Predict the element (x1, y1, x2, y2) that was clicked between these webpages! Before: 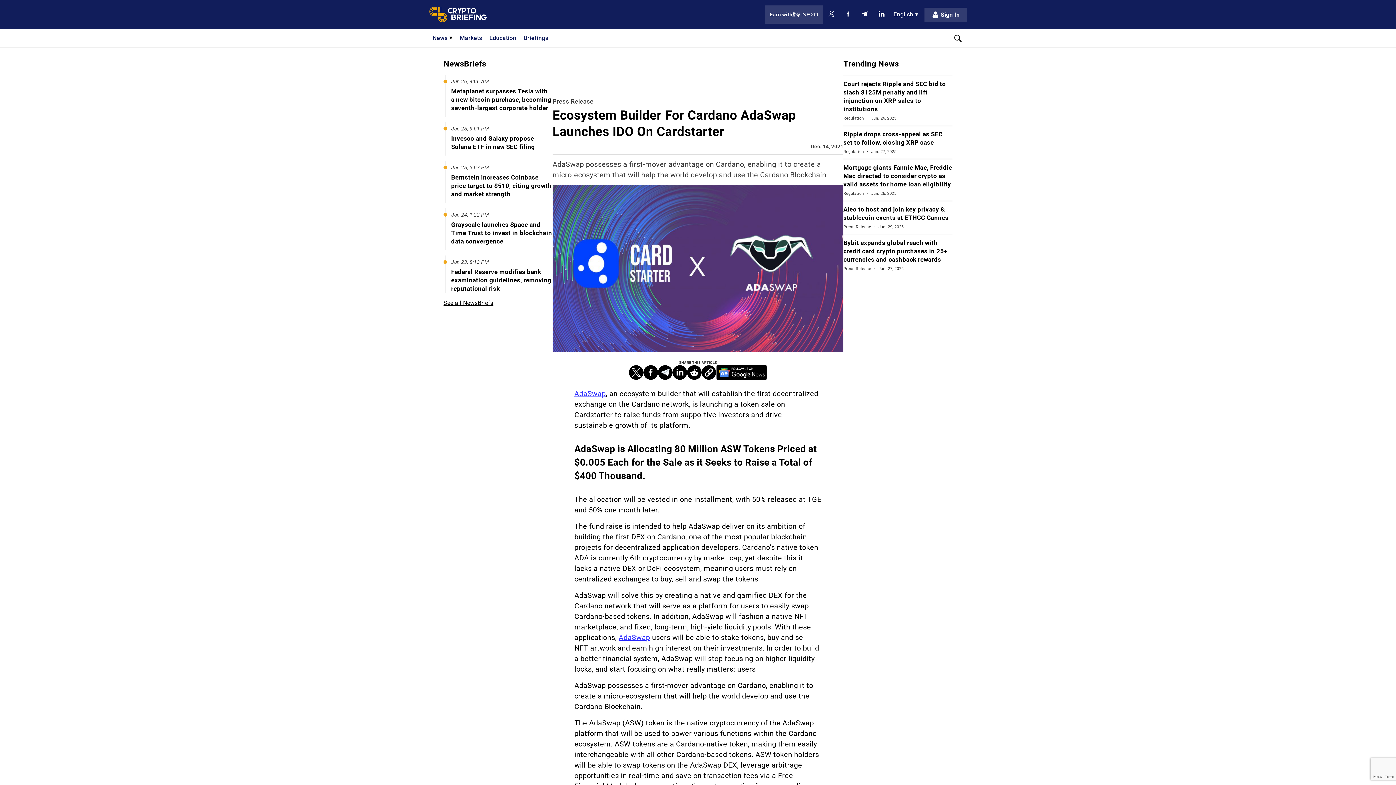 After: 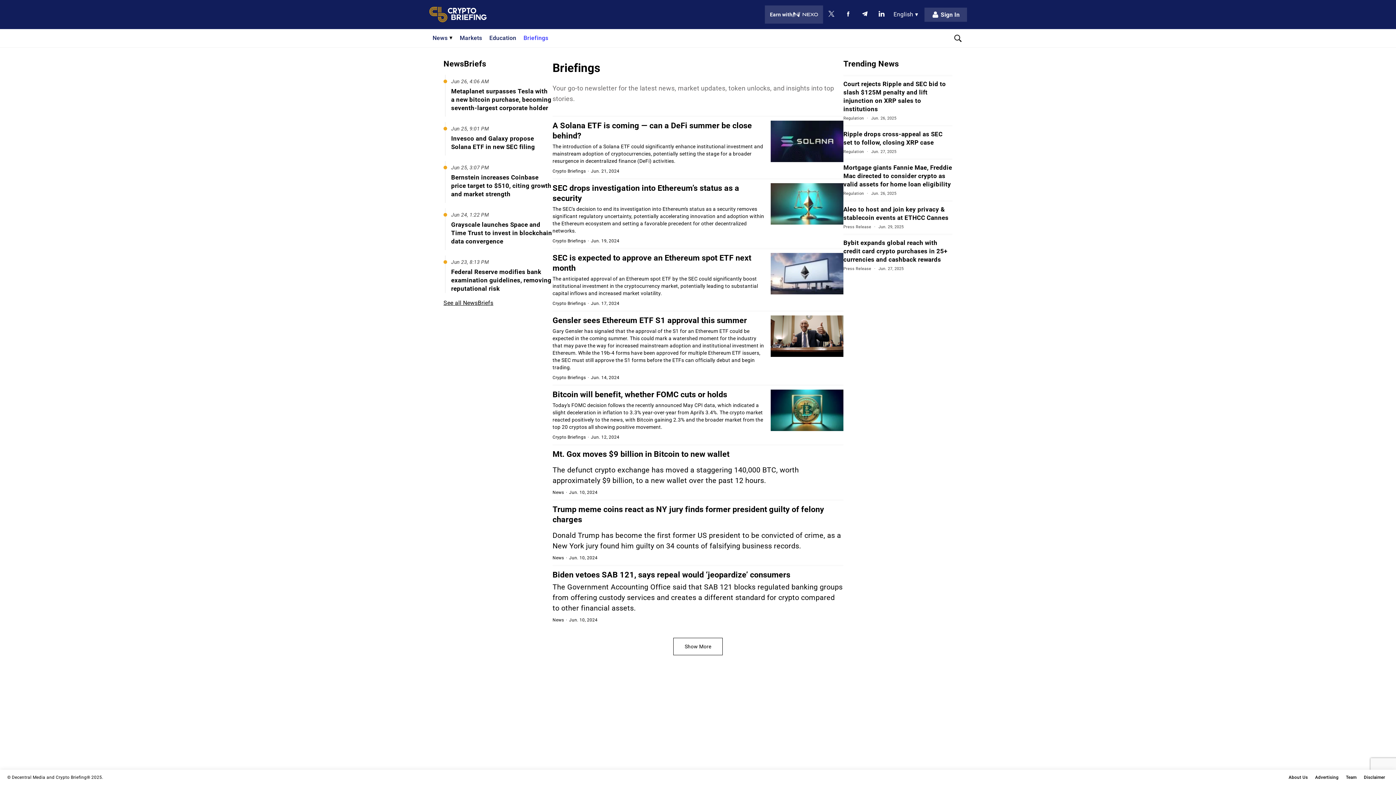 Action: label: Briefings bbox: (523, 29, 548, 47)